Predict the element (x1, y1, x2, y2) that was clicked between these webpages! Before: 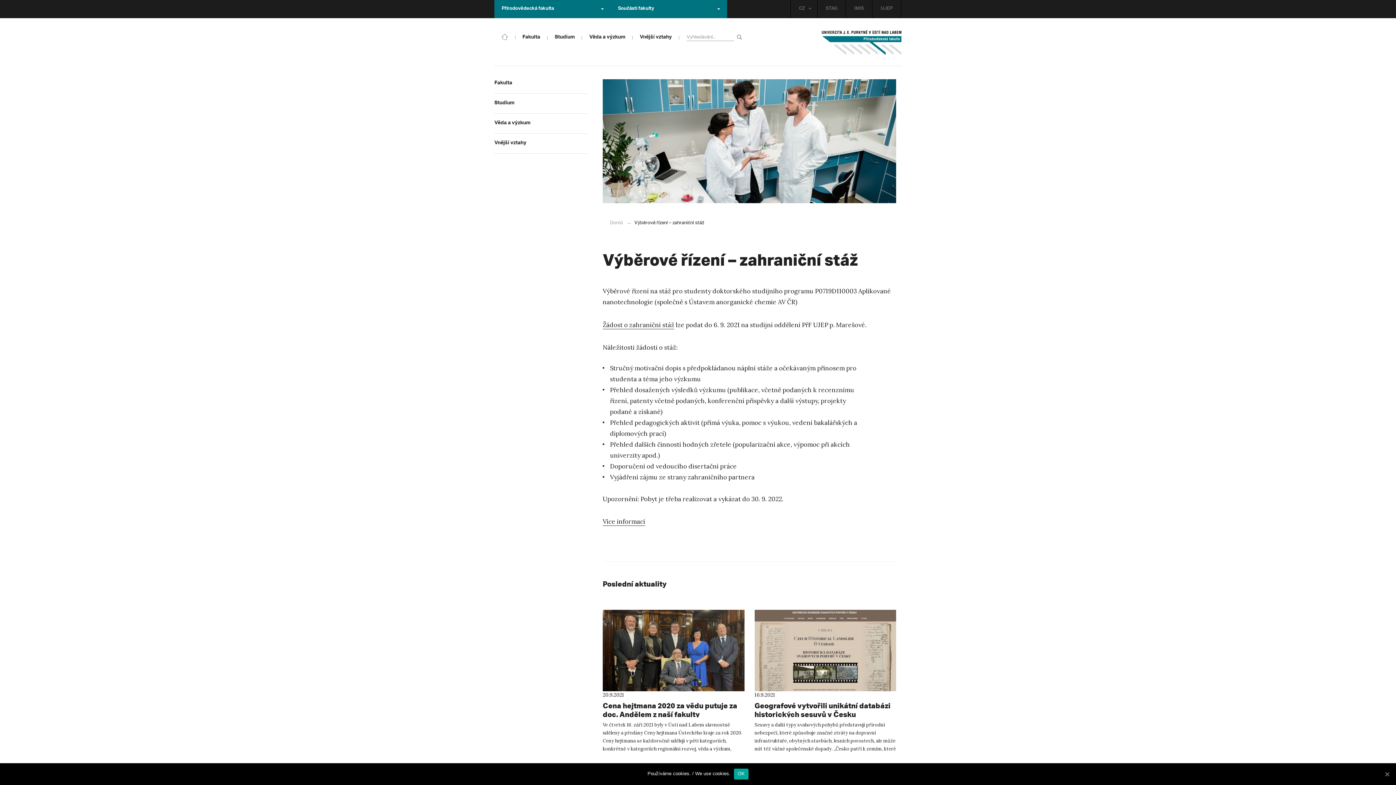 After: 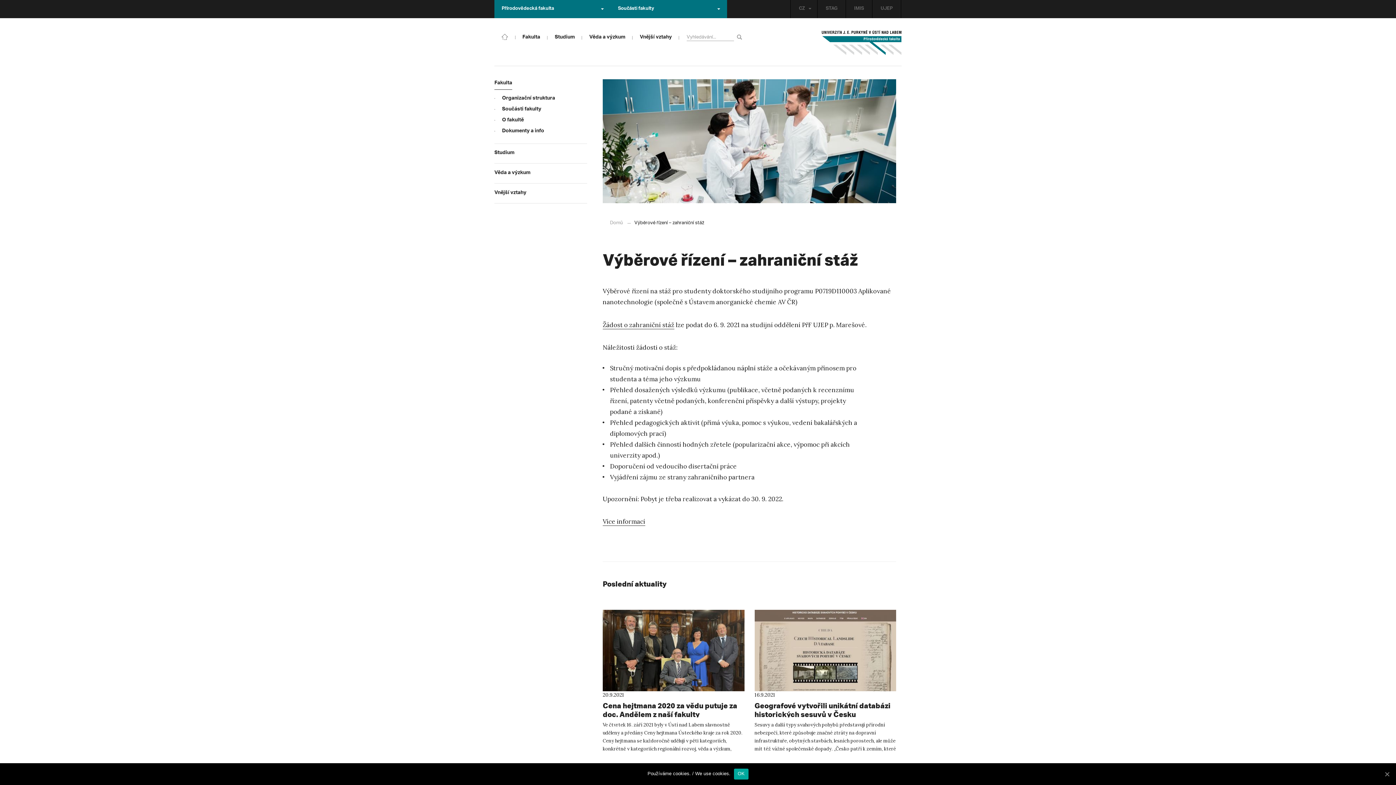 Action: label: Fakulta bbox: (494, 74, 587, 93)